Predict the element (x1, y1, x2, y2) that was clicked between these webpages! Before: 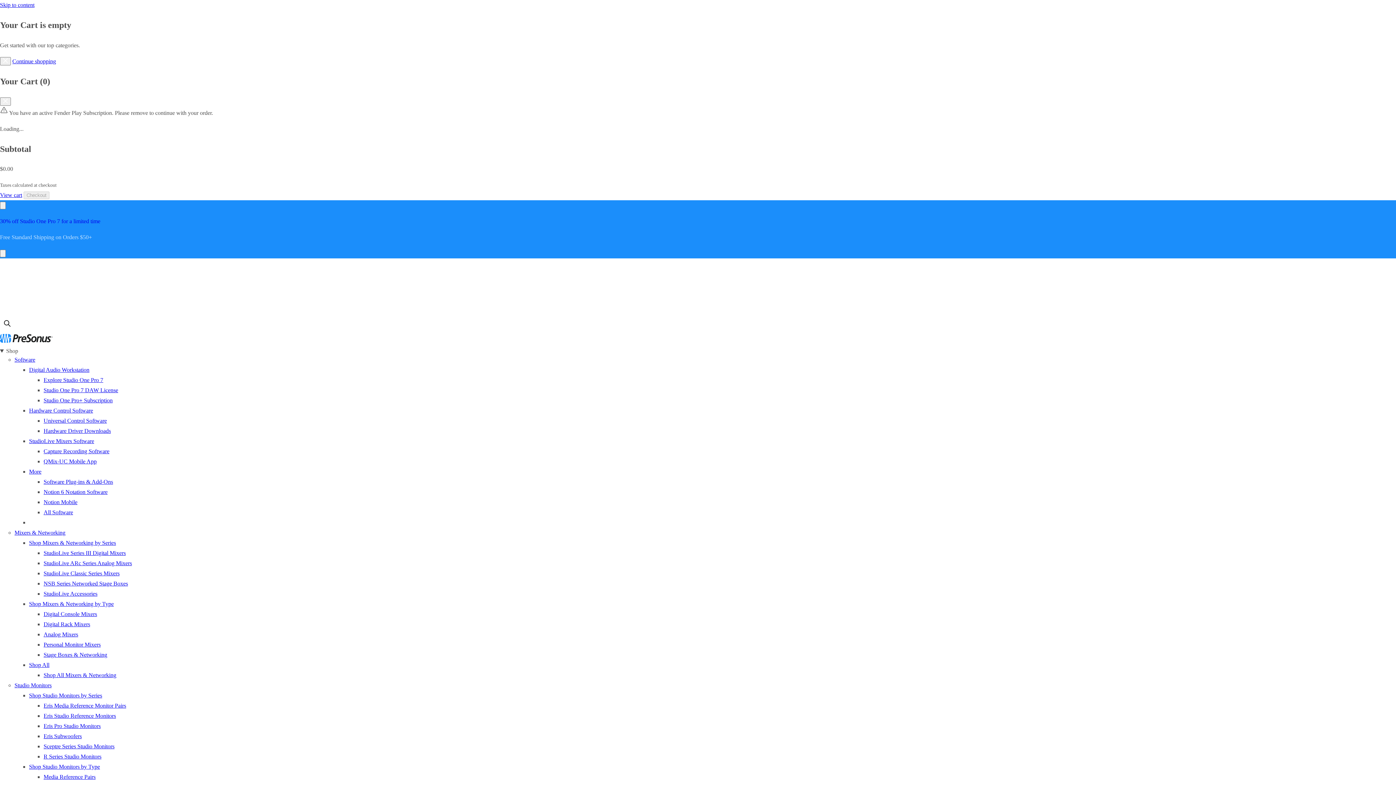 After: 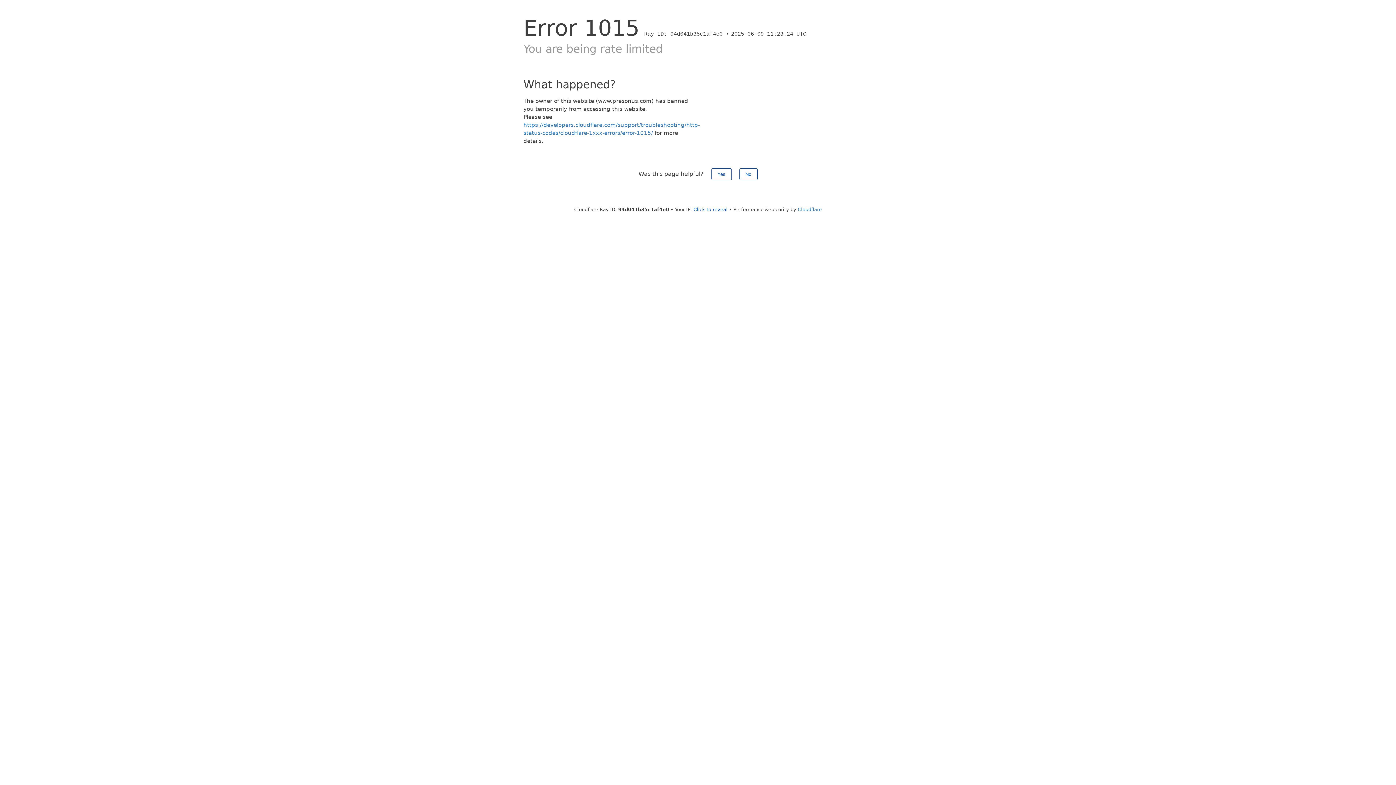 Action: label: 30% off Studio One Pro 7 for a limited time bbox: (0, 218, 100, 224)